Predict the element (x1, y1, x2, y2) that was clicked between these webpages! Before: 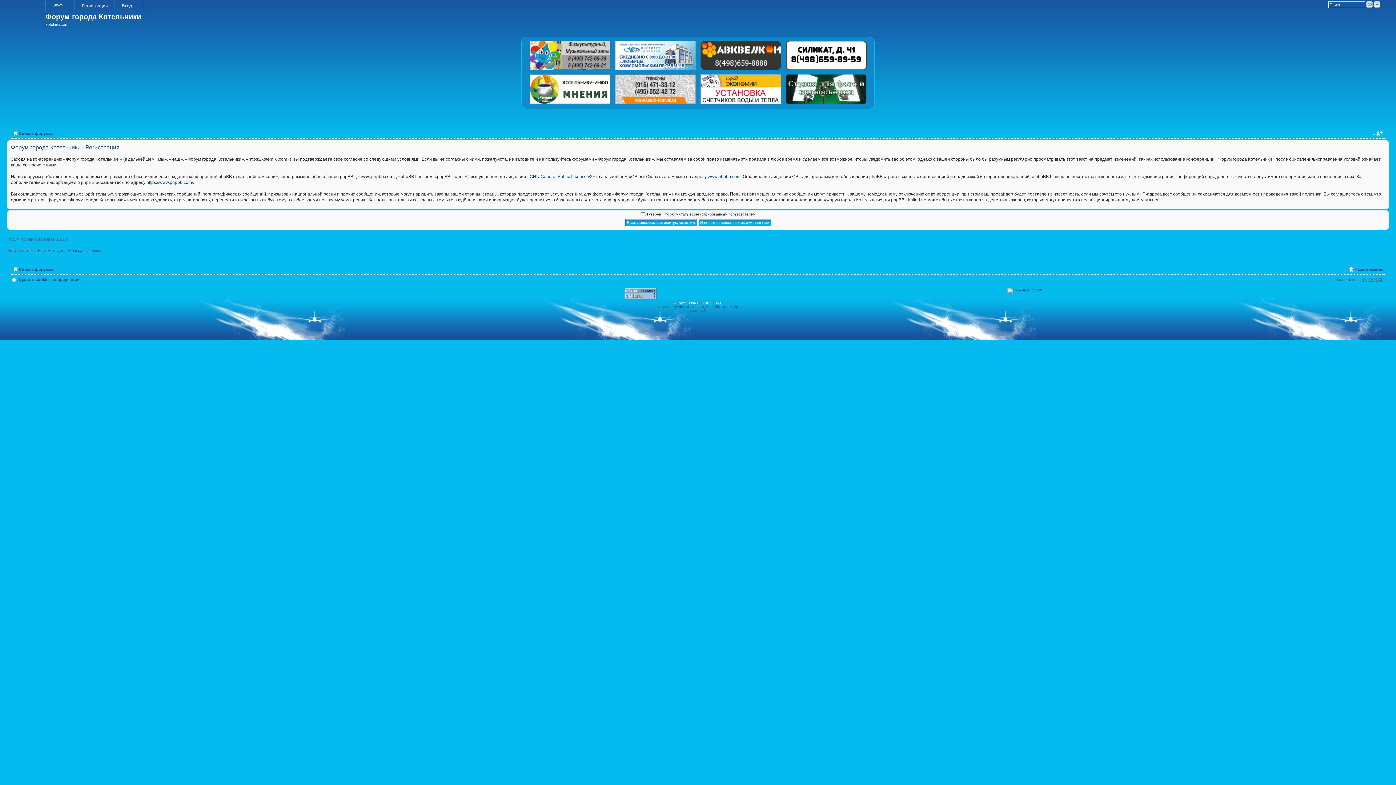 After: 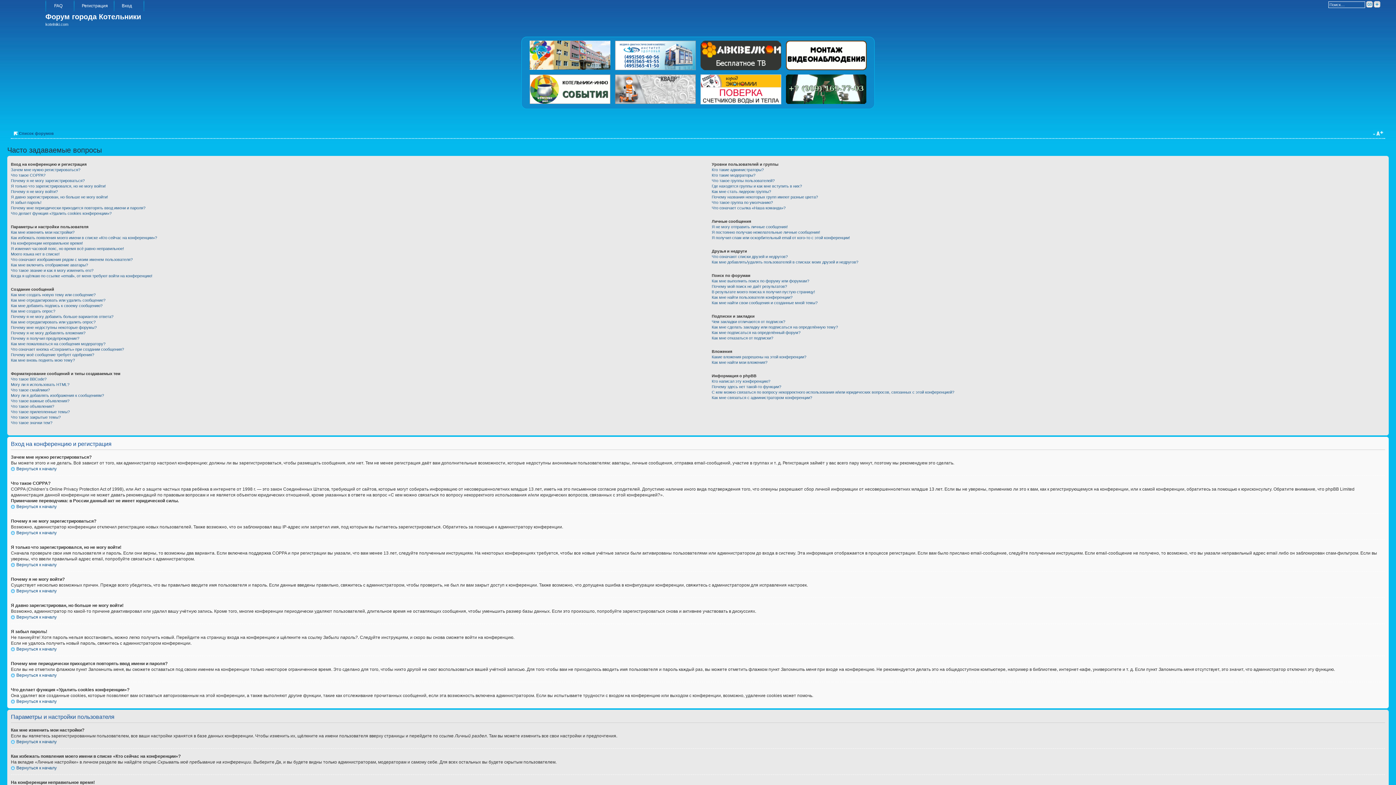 Action: label:   FAQ   bbox: (49, 0, 67, 11)